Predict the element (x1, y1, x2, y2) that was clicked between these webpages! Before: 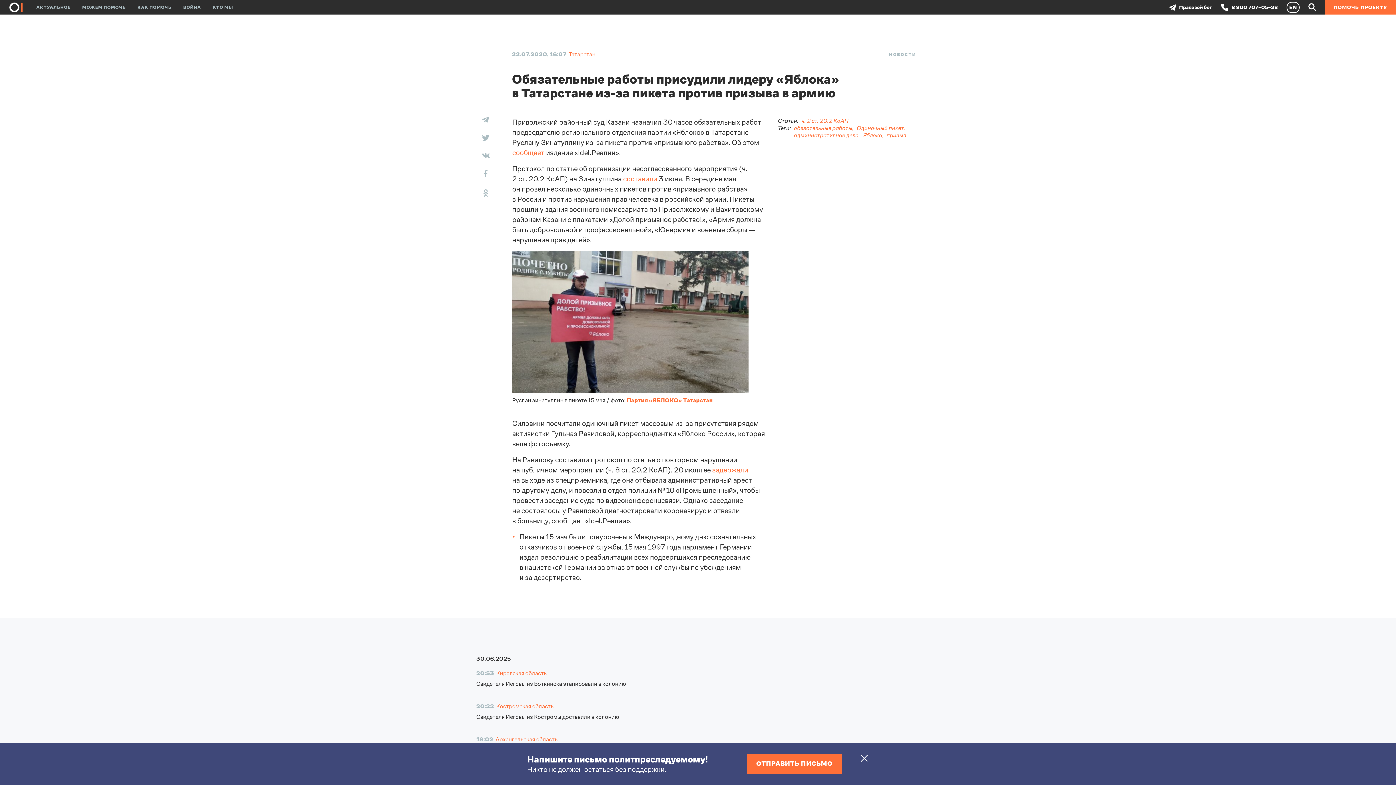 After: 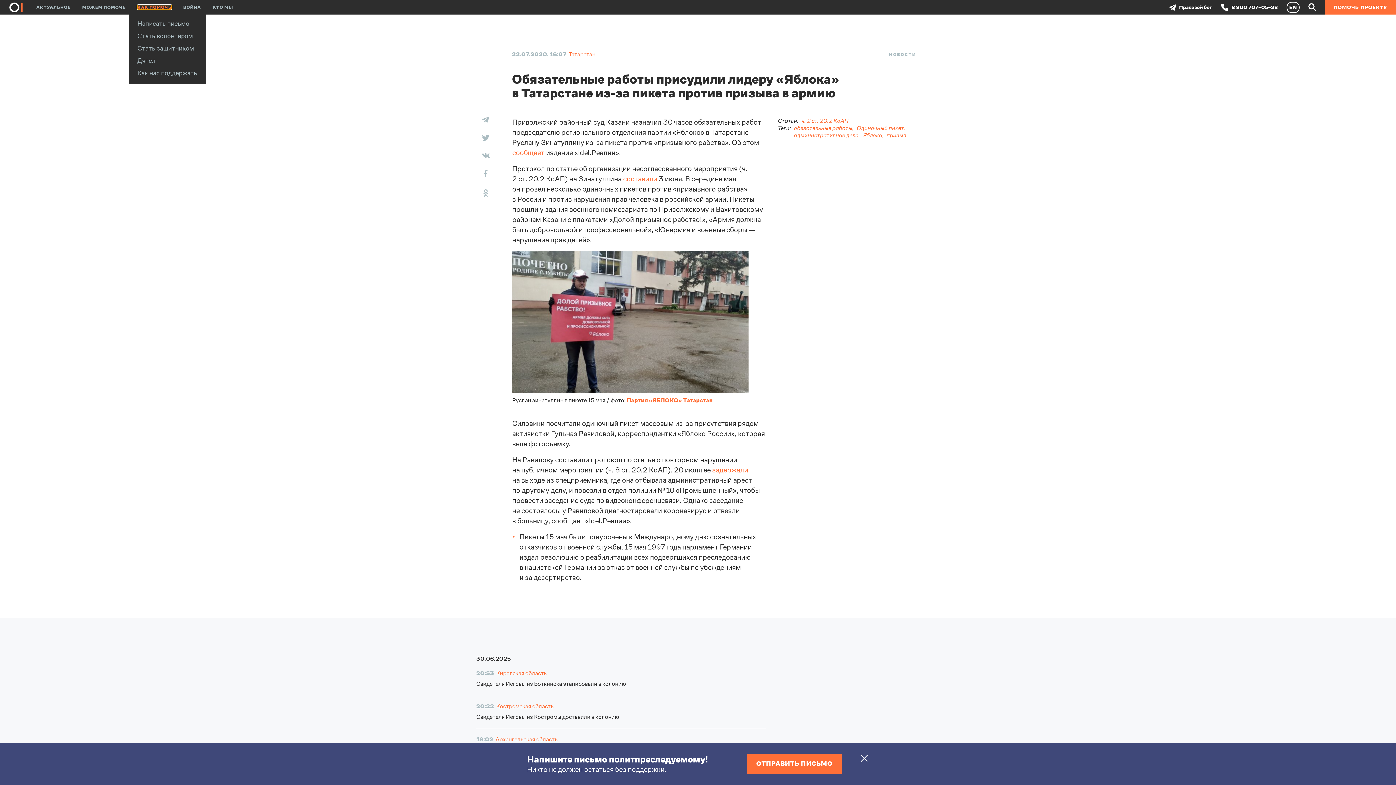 Action: label: КАК ПОМОЧЬ bbox: (137, 5, 171, 9)